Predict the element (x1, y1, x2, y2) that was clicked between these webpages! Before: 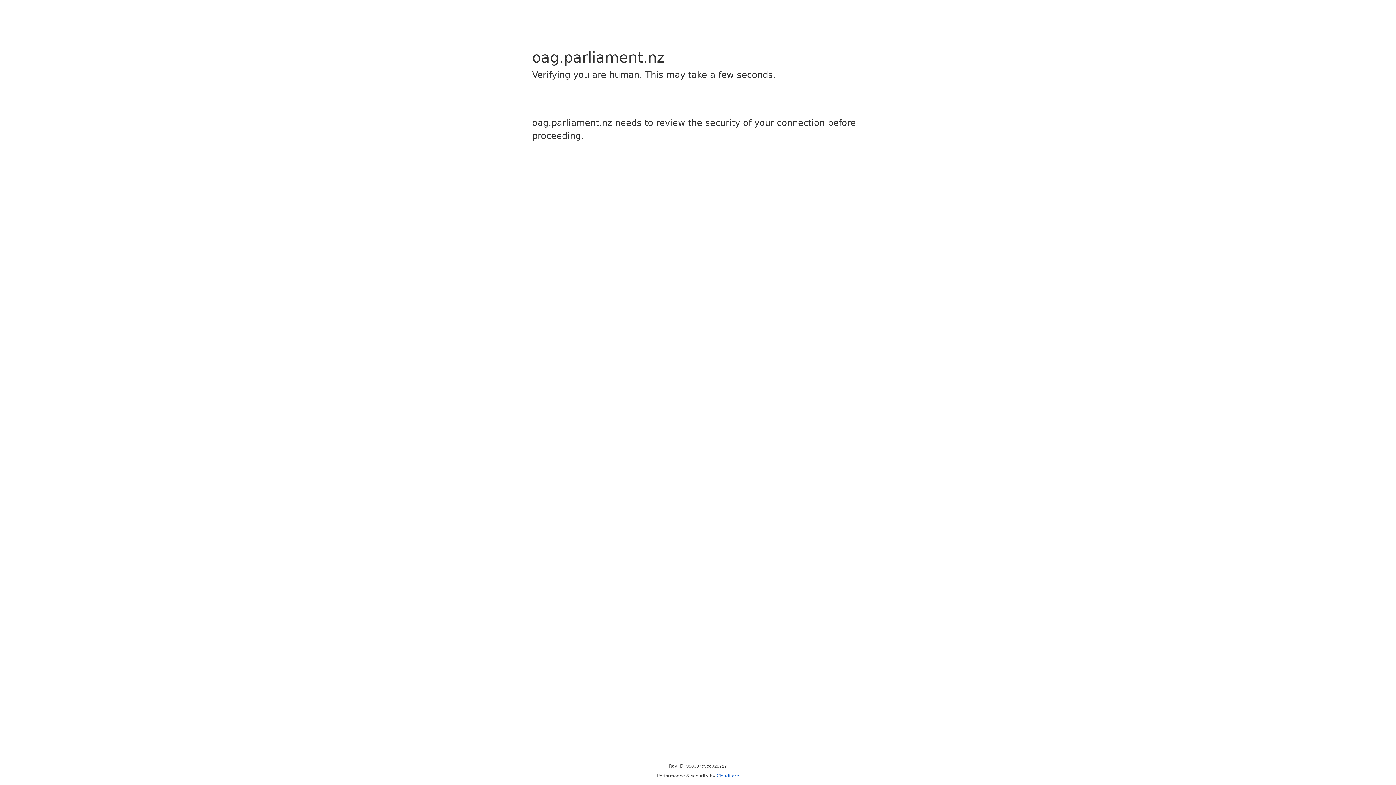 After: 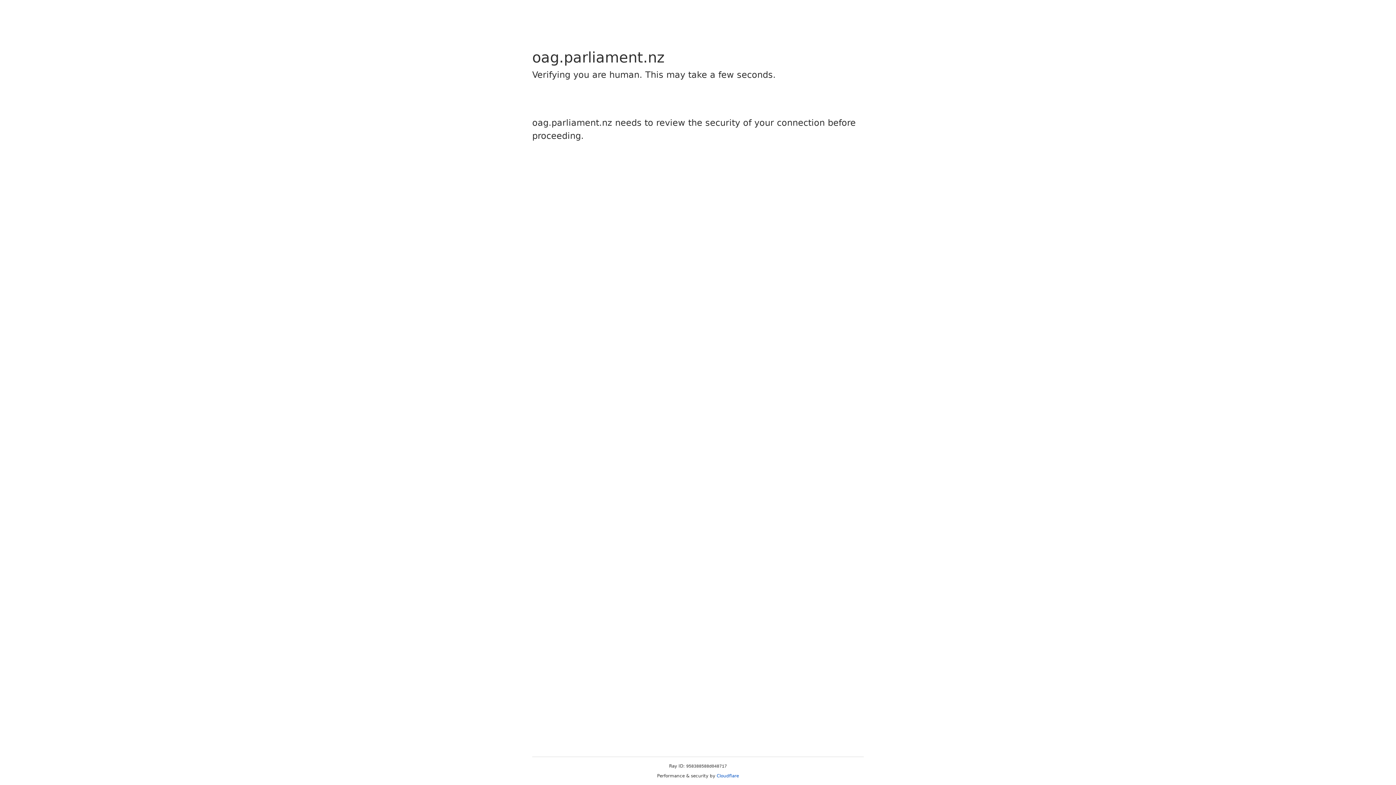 Action: bbox: (716, 773, 739, 778) label: Cloudflare